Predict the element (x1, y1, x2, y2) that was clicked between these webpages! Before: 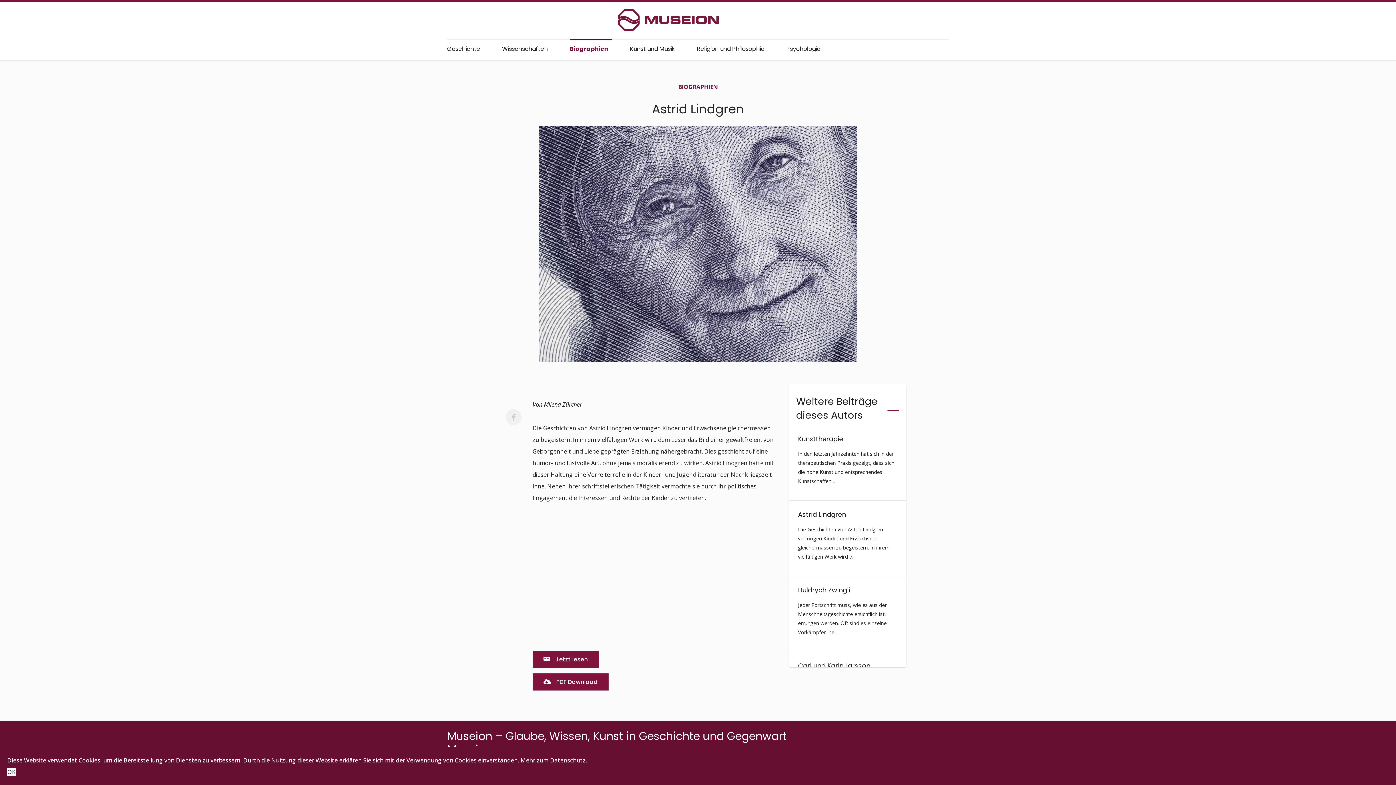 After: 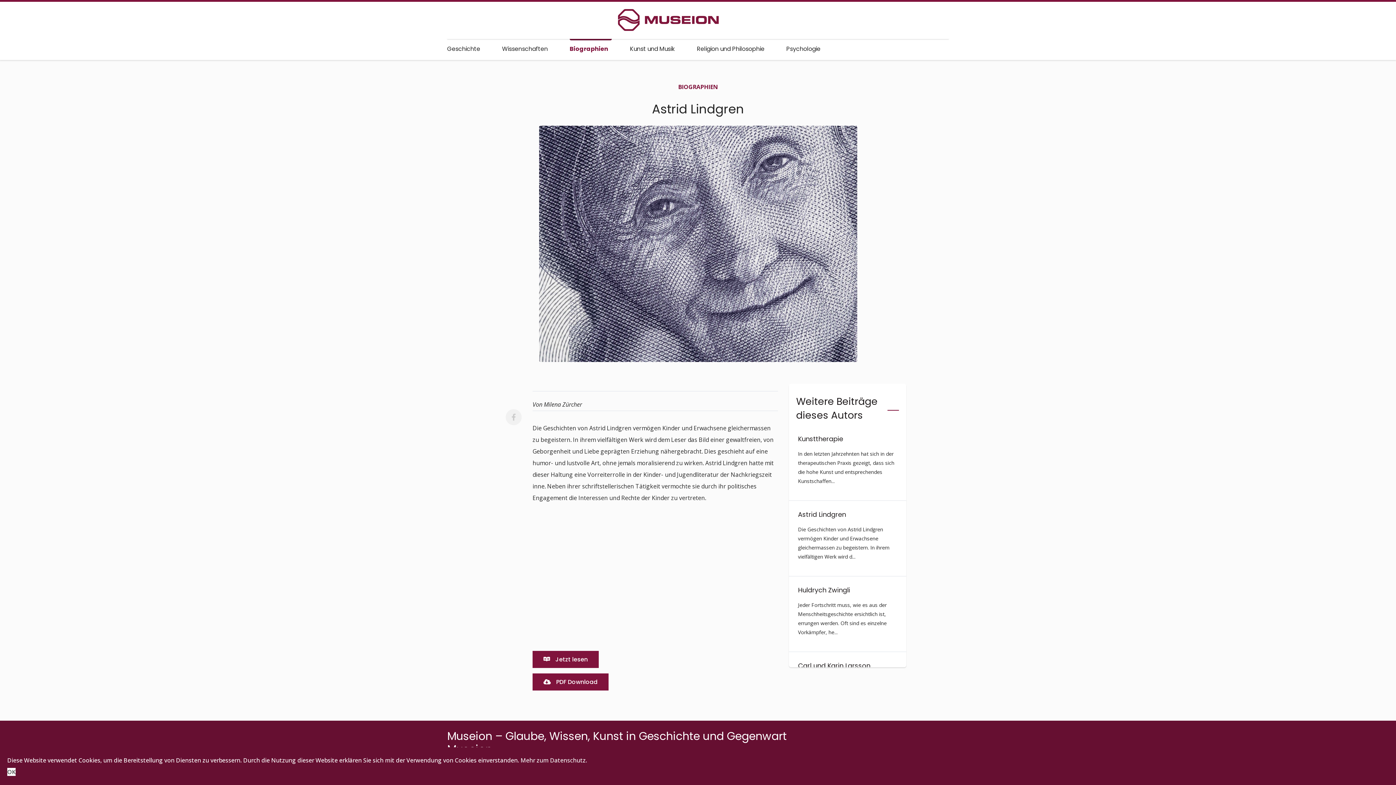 Action: bbox: (520, 756, 587, 764) label: Mehr zum Datenschutz.